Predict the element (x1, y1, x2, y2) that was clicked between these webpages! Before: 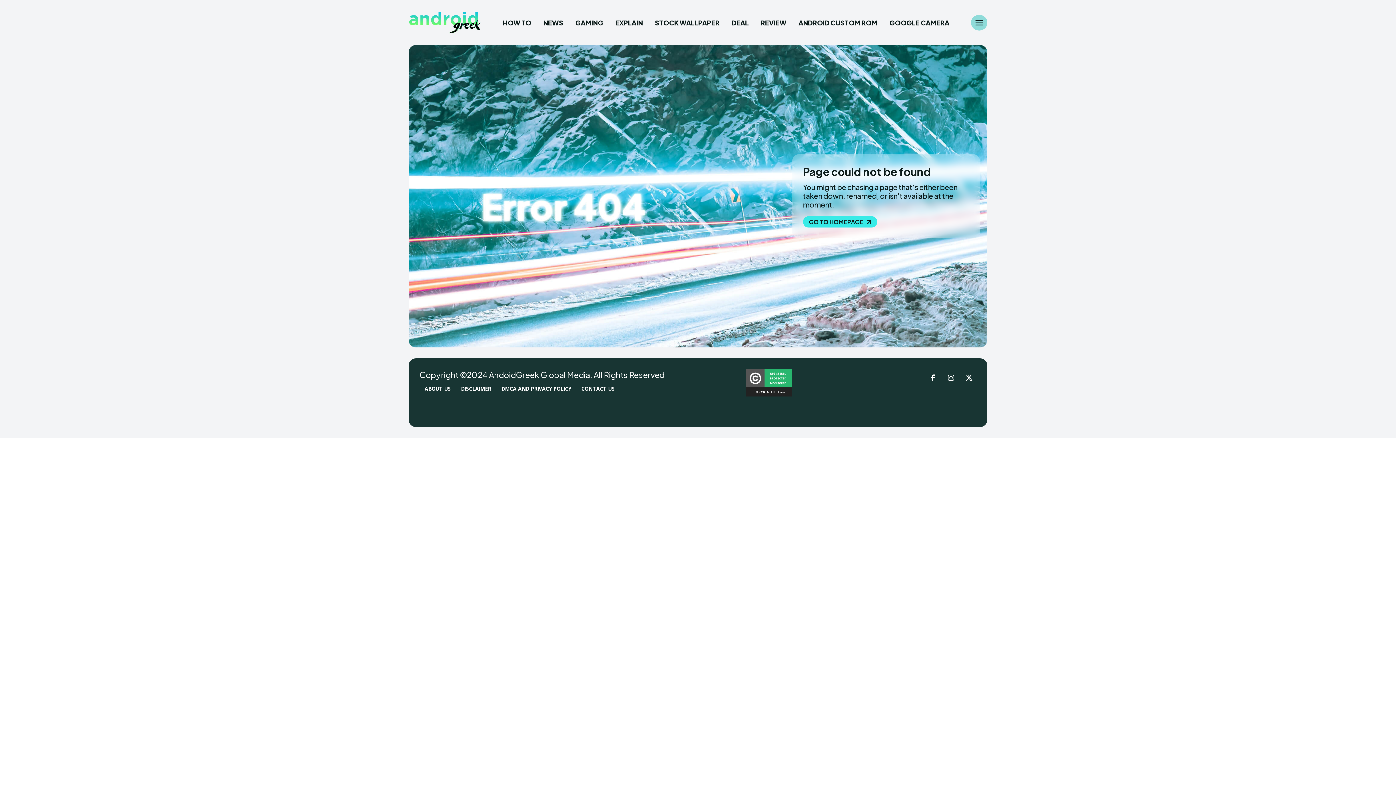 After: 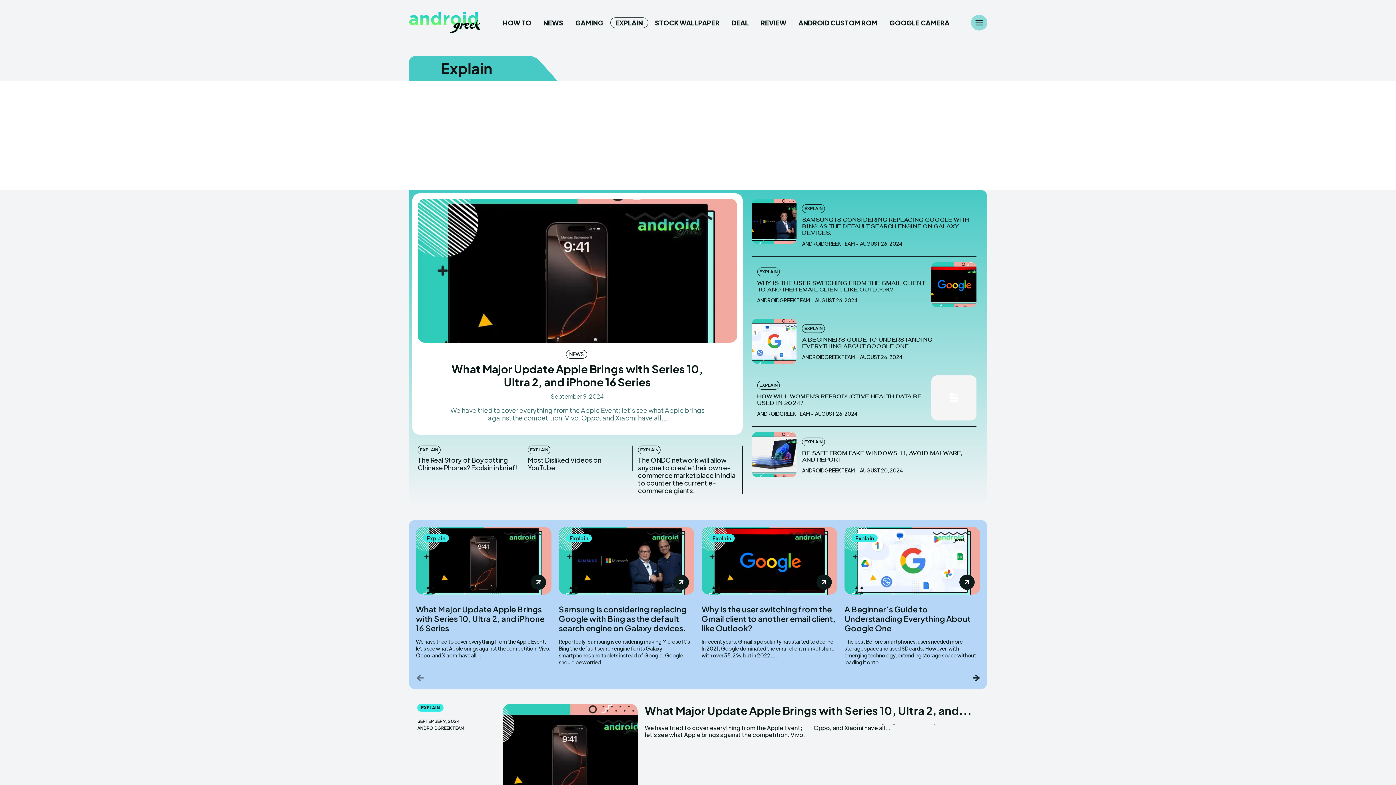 Action: label: EXPLAIN bbox: (610, 17, 648, 28)